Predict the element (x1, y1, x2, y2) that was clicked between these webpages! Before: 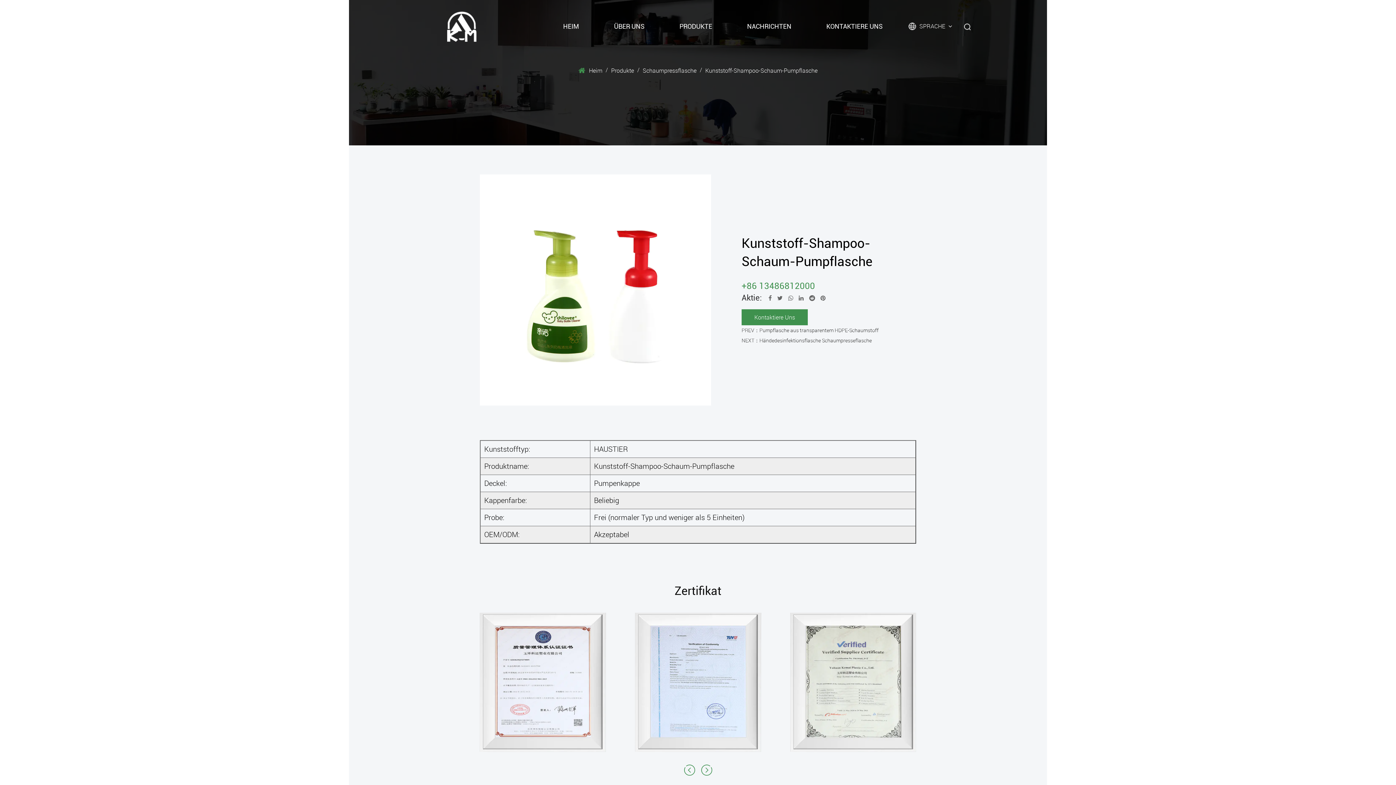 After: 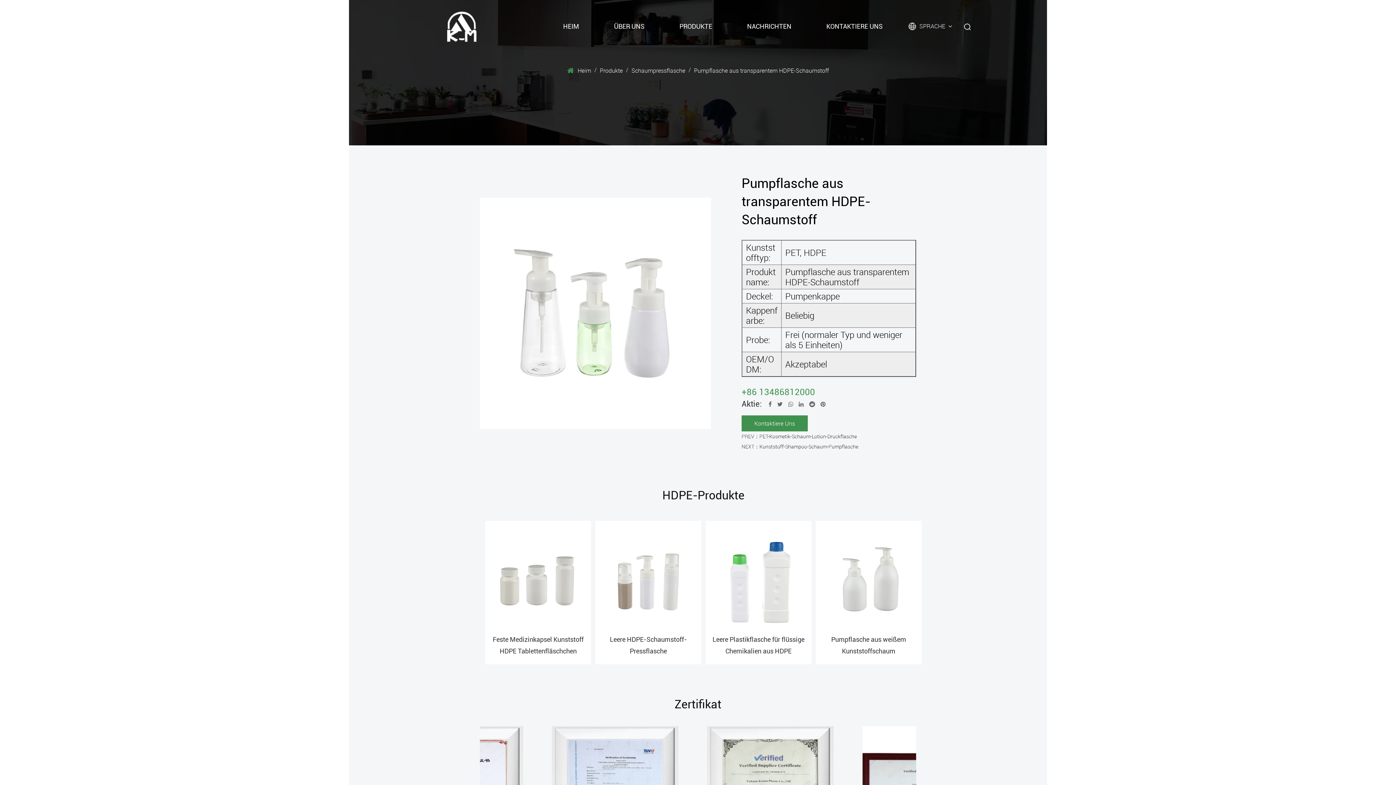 Action: bbox: (741, 326, 878, 333) label: PREV：Pumpflasche aus transparentem HDPE-Schaumstoff